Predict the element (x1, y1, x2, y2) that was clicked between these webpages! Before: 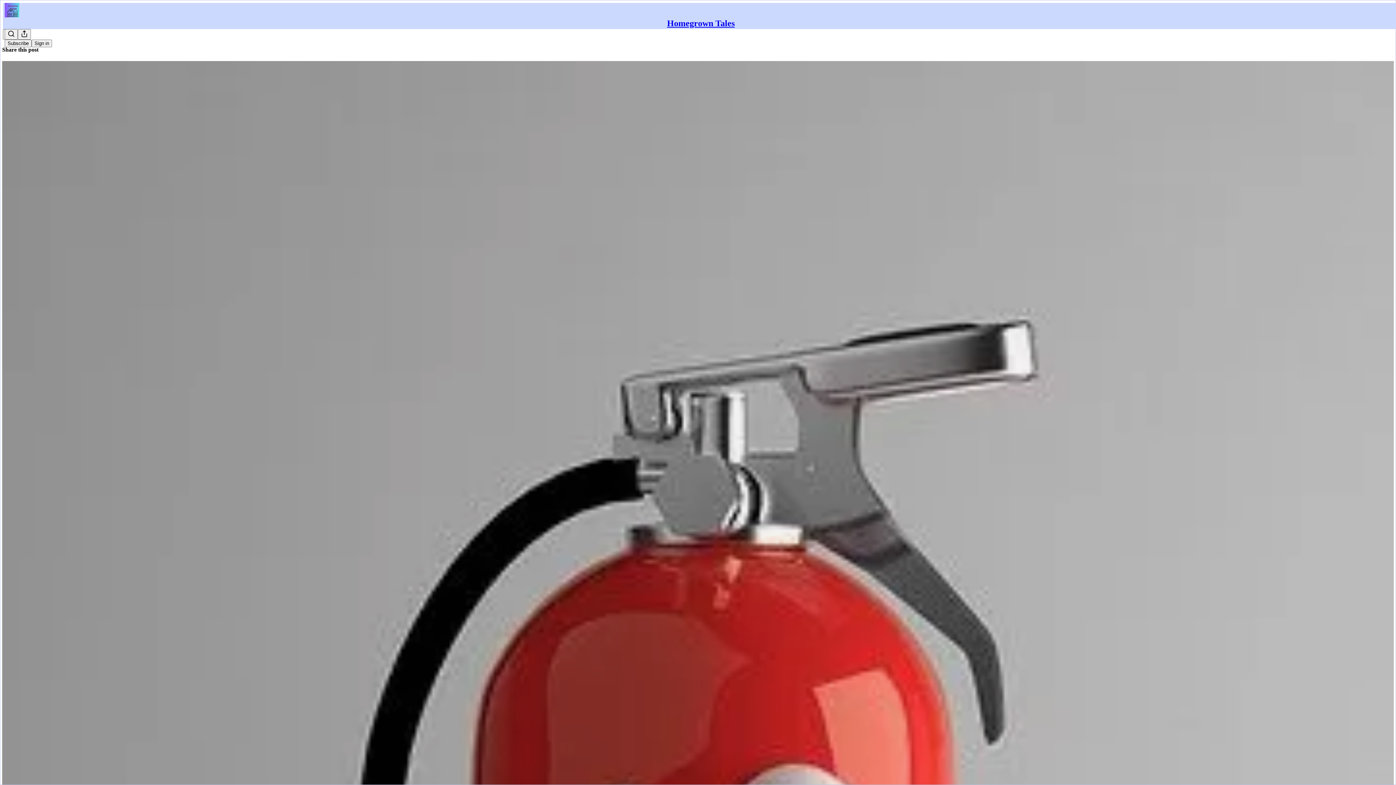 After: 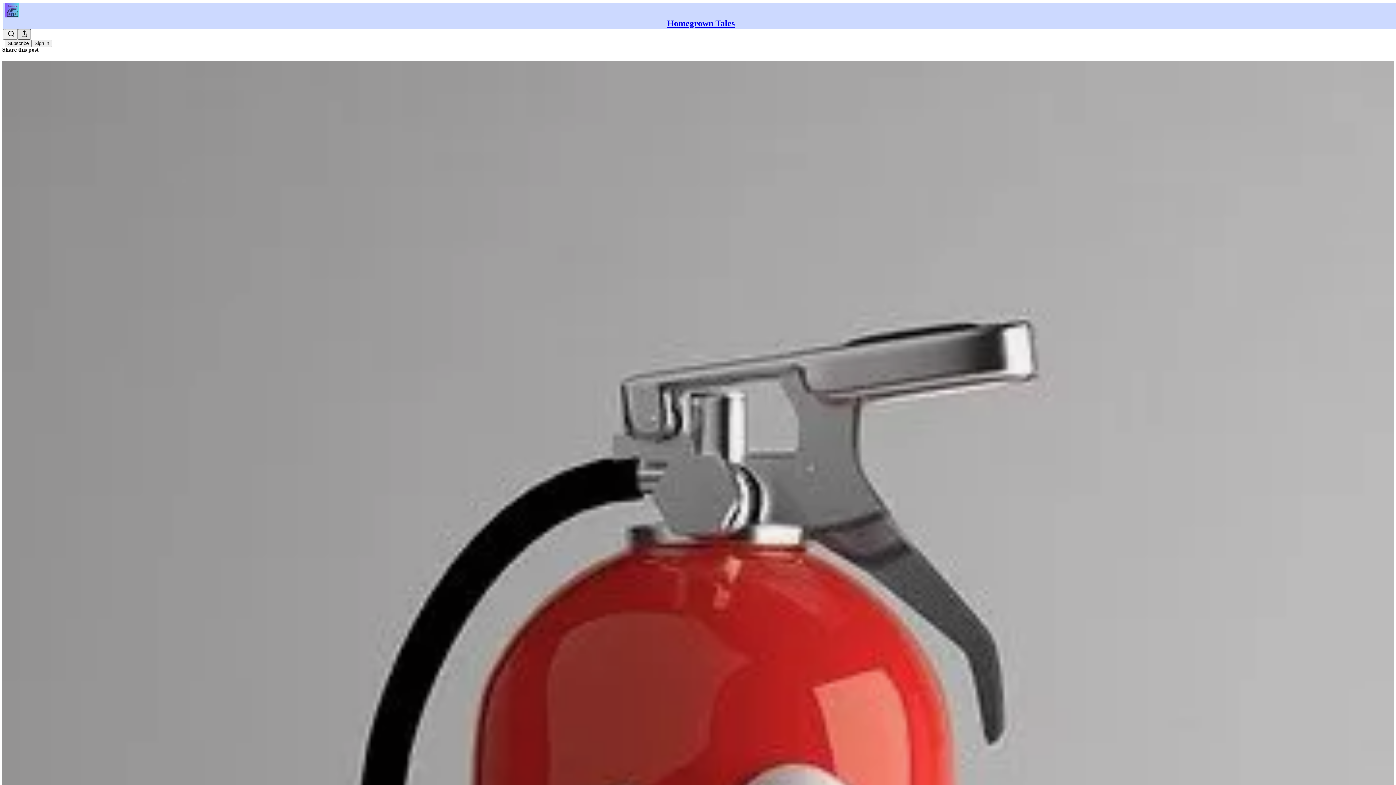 Action: label: Share Publication bbox: (17, 29, 30, 39)